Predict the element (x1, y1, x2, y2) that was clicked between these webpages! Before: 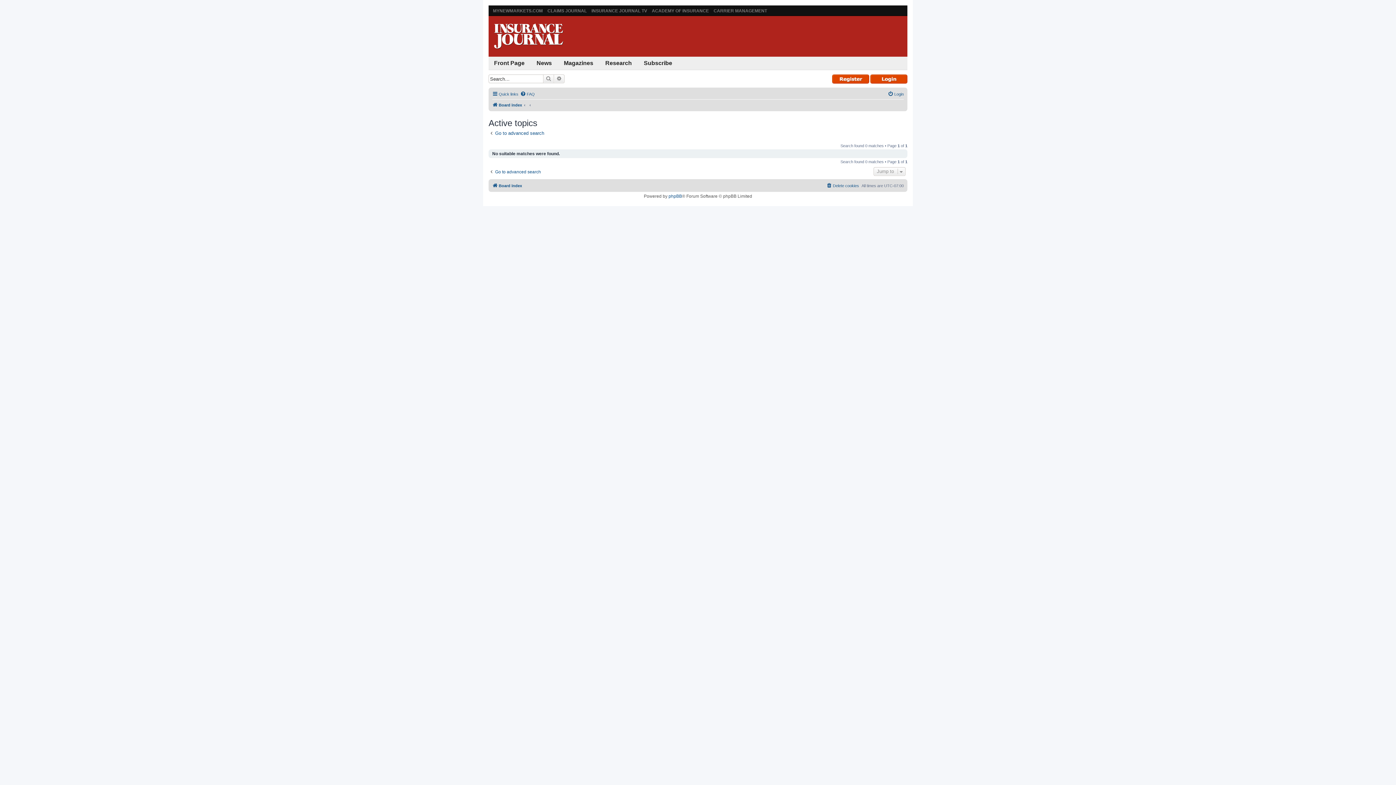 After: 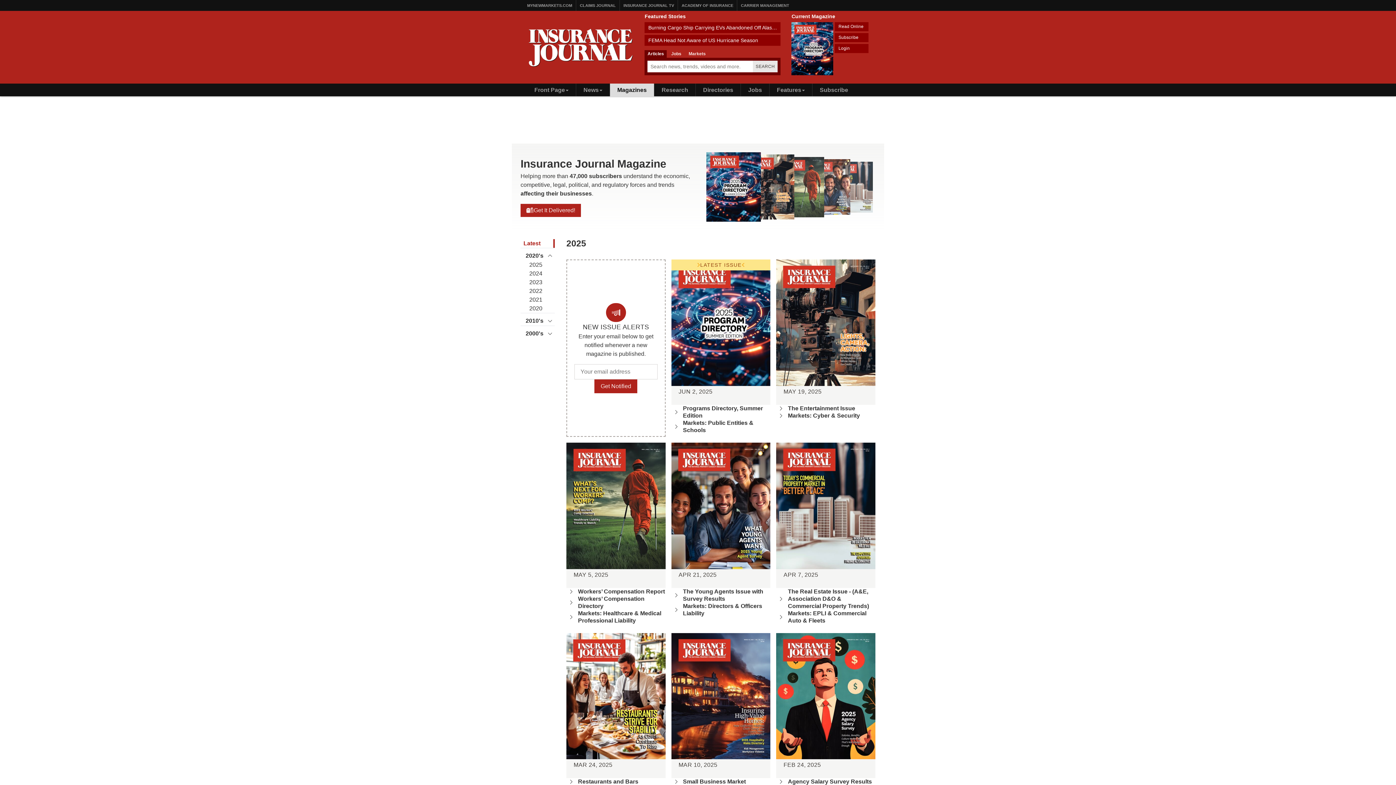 Action: bbox: (558, 56, 598, 69) label: Magazines